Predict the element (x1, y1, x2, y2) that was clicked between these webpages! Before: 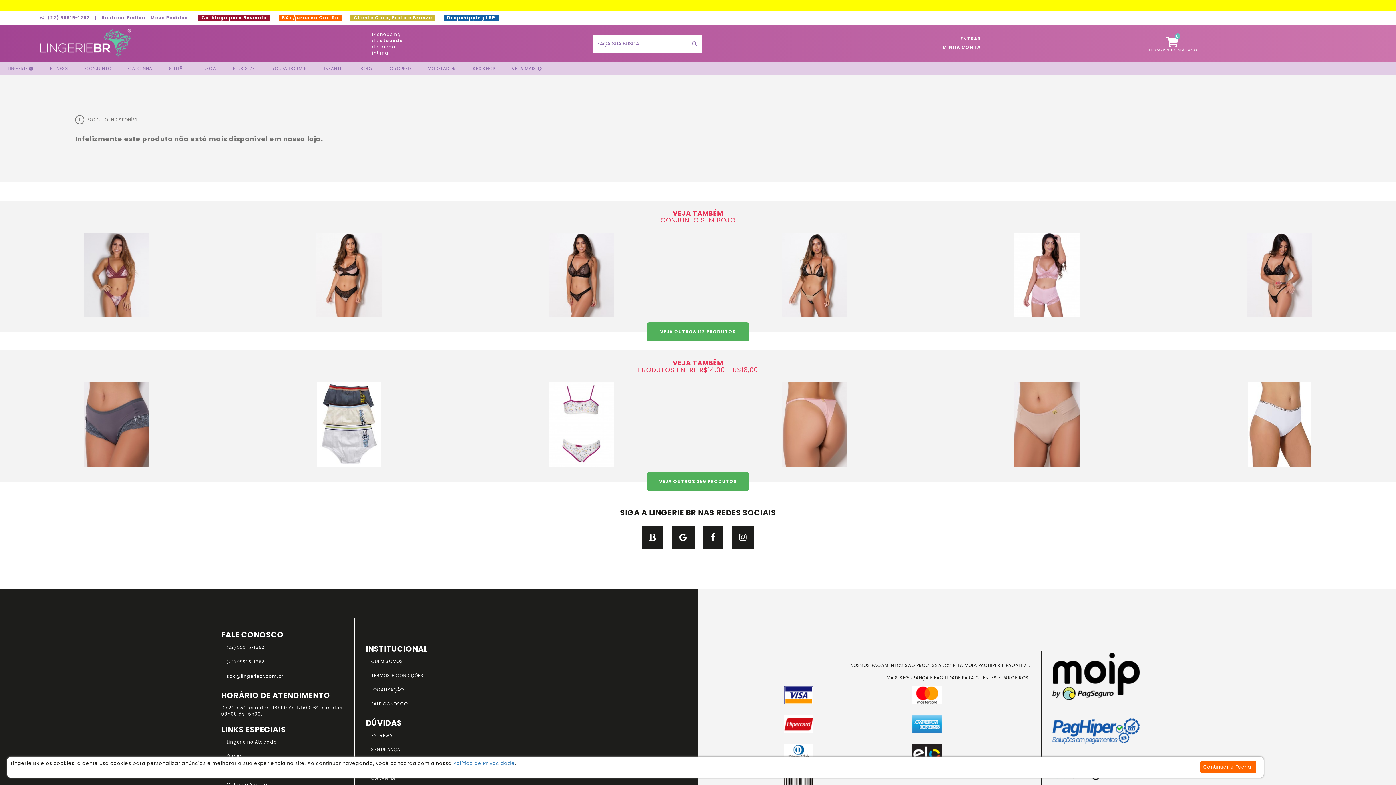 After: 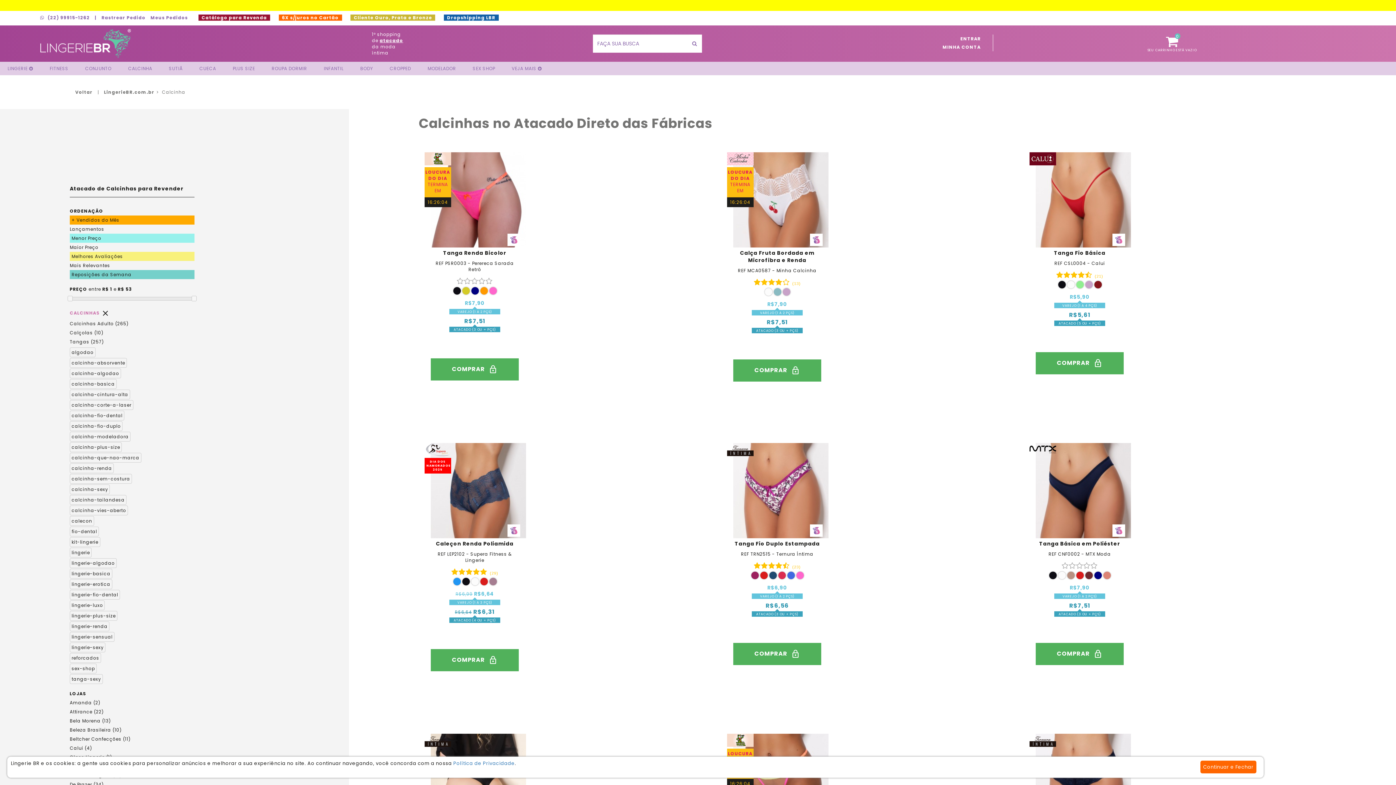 Action: bbox: (120, 61, 159, 75) label: CALCINHA